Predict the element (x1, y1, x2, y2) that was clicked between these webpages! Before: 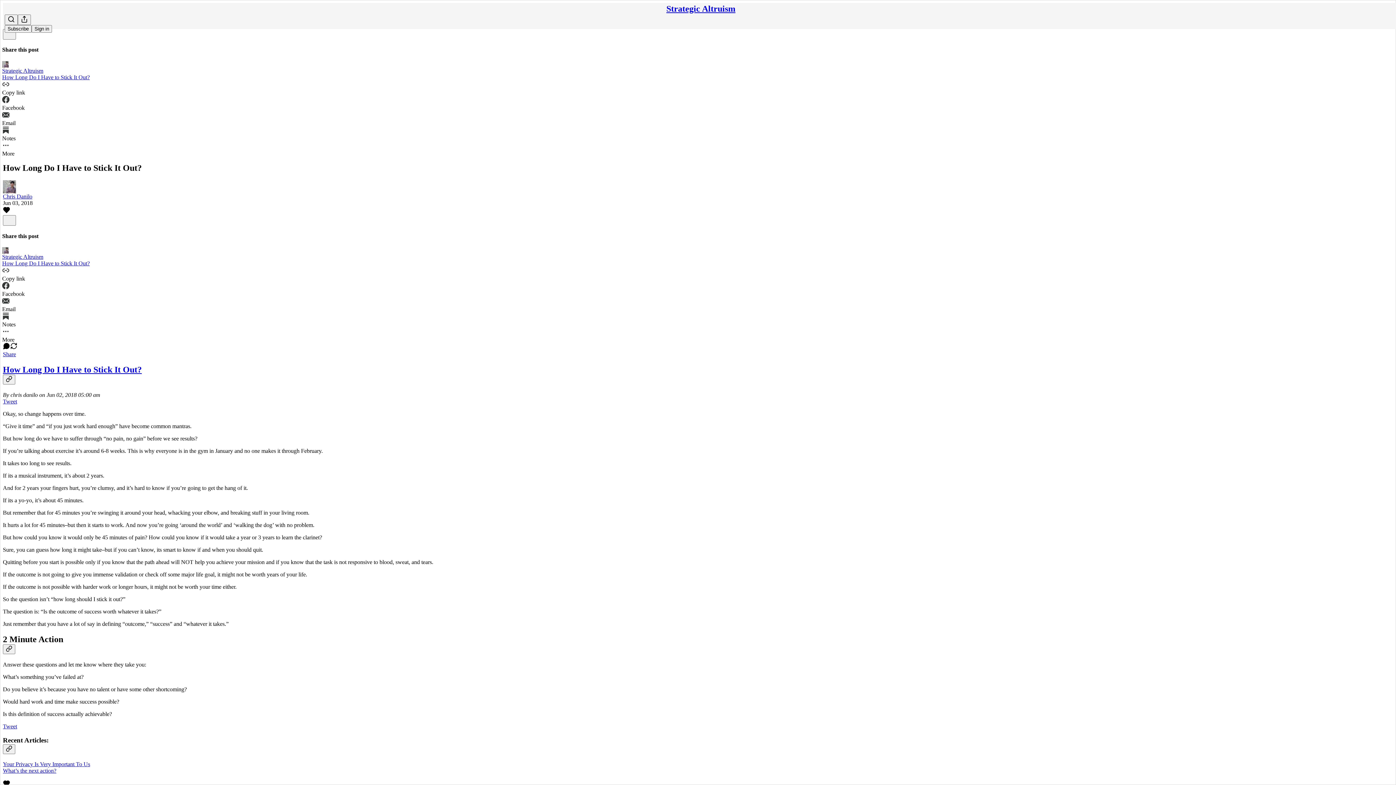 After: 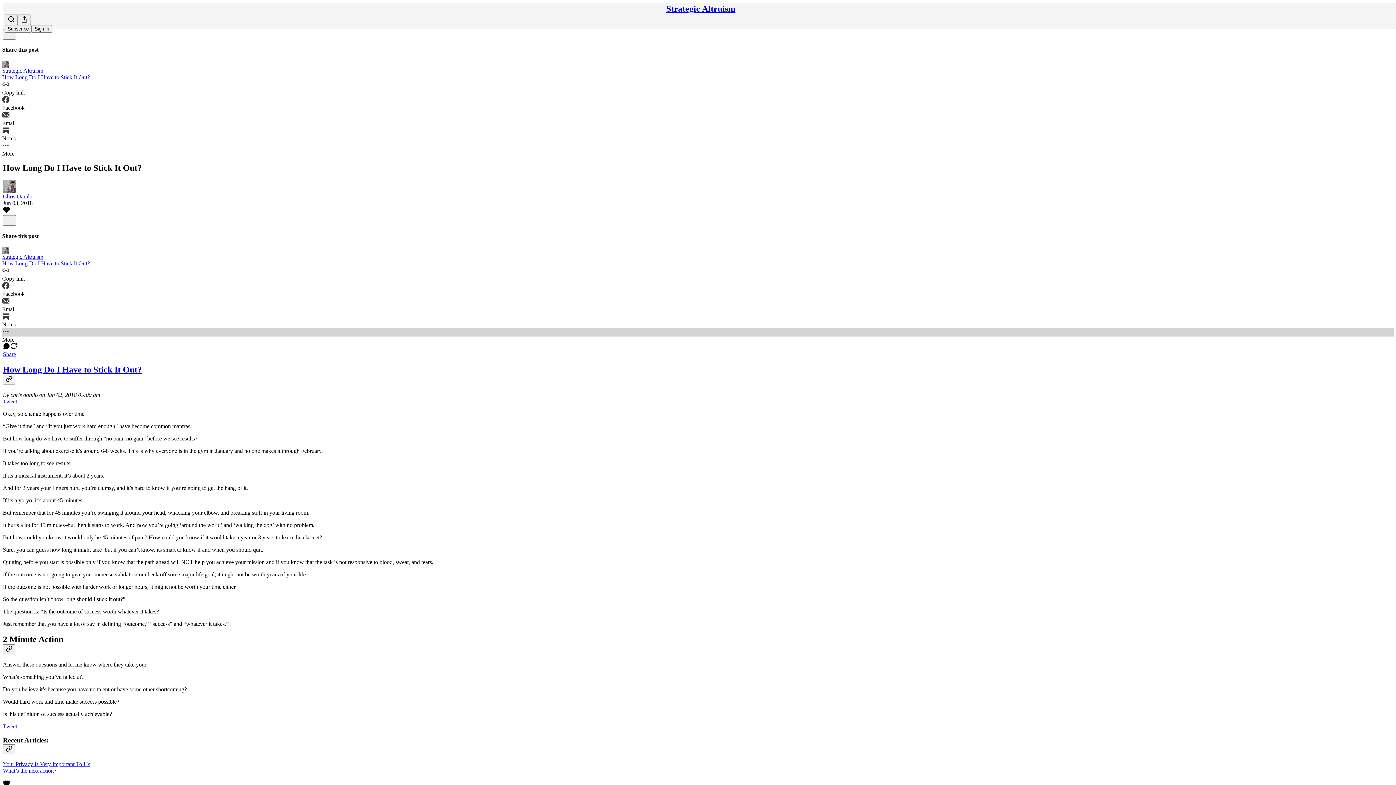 Action: label: More bbox: (2, 327, 1394, 343)